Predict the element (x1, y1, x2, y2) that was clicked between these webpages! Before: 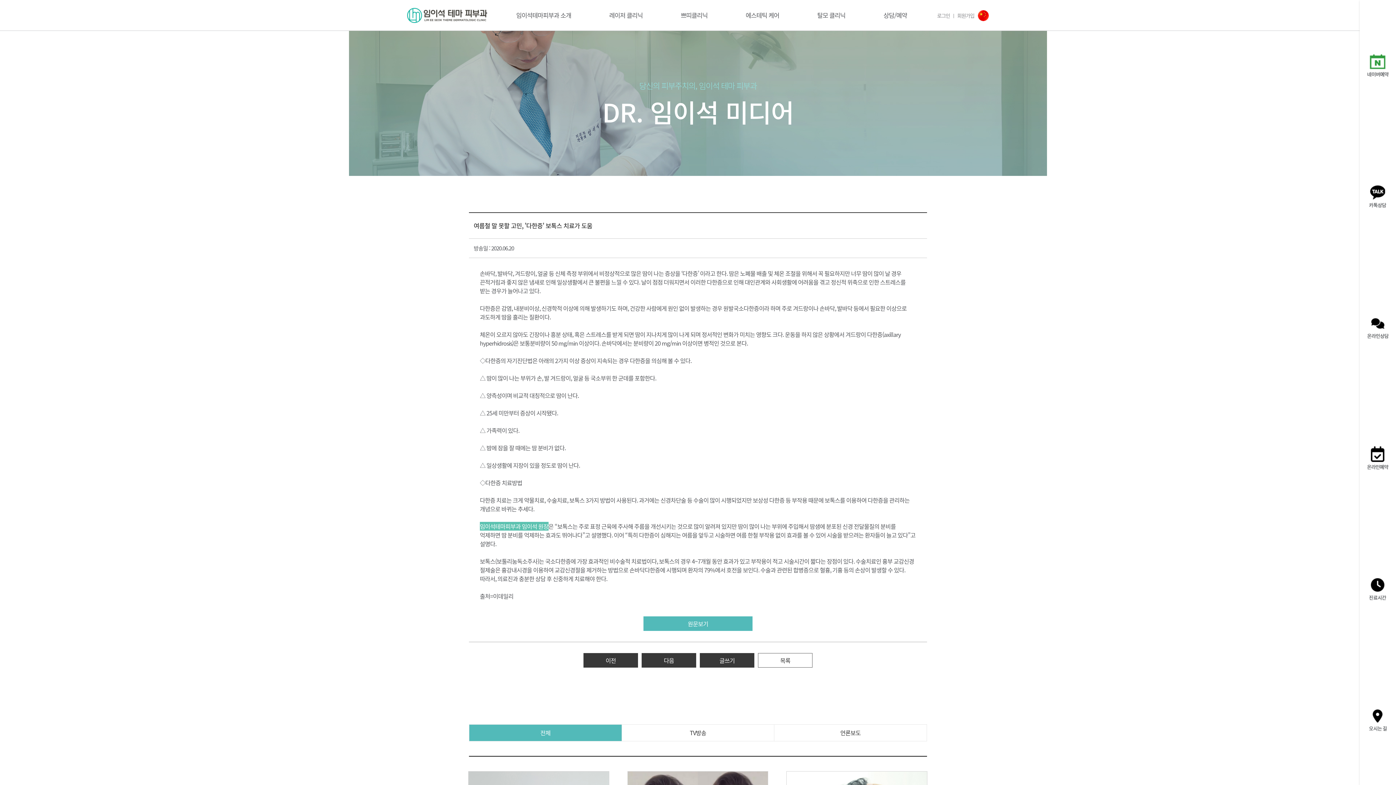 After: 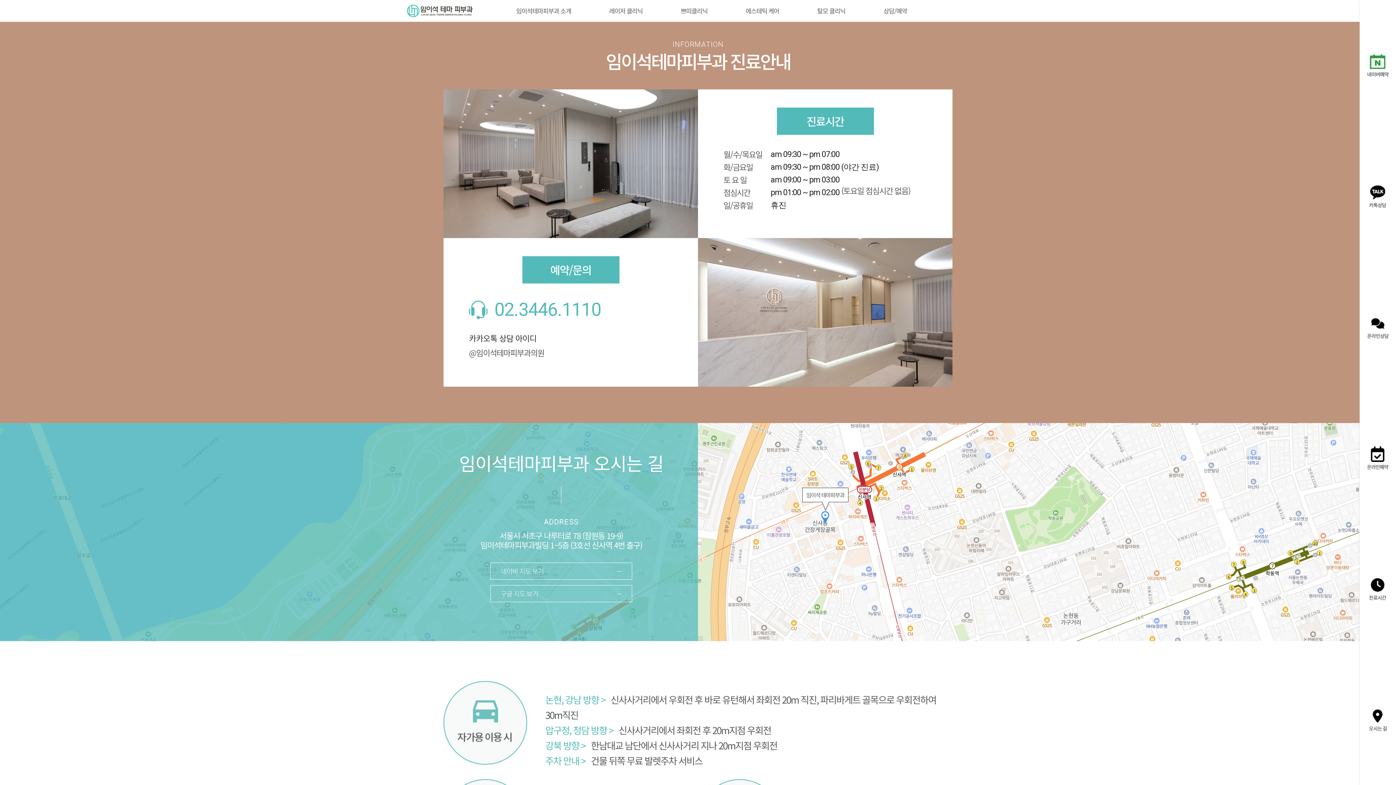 Action: bbox: (1360, 523, 1396, 654)